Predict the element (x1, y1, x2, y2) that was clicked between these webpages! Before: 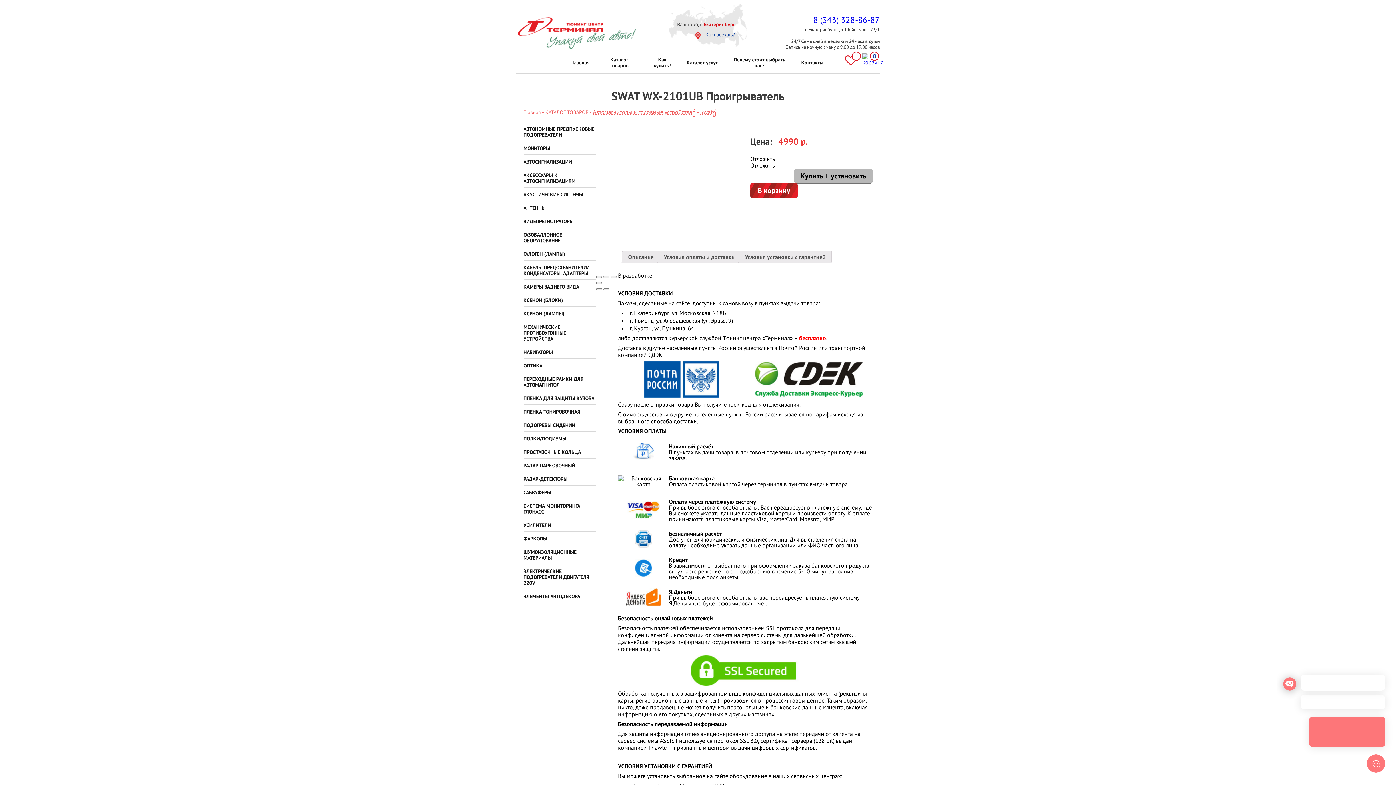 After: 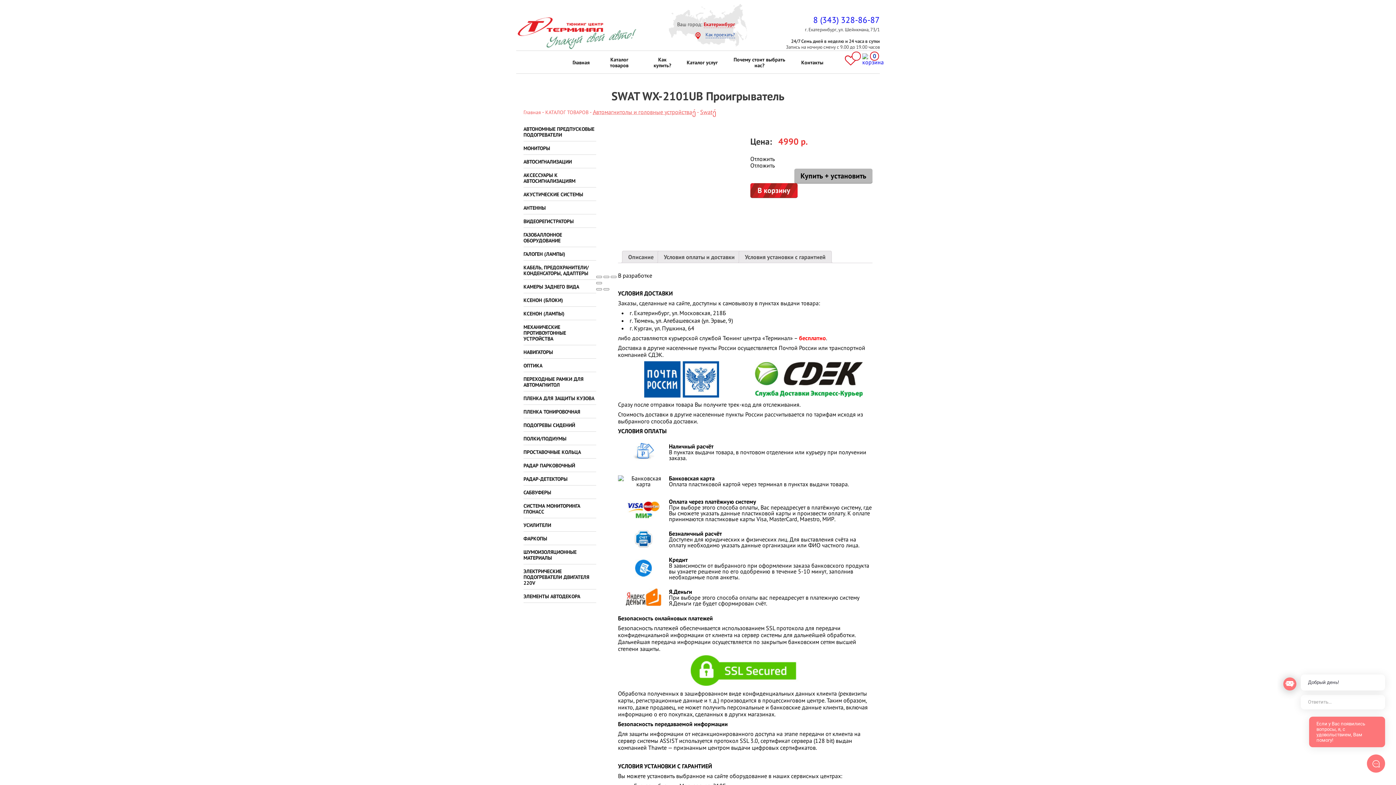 Action: bbox: (813, 14, 879, 25) label: 8 (343) 328-86-87